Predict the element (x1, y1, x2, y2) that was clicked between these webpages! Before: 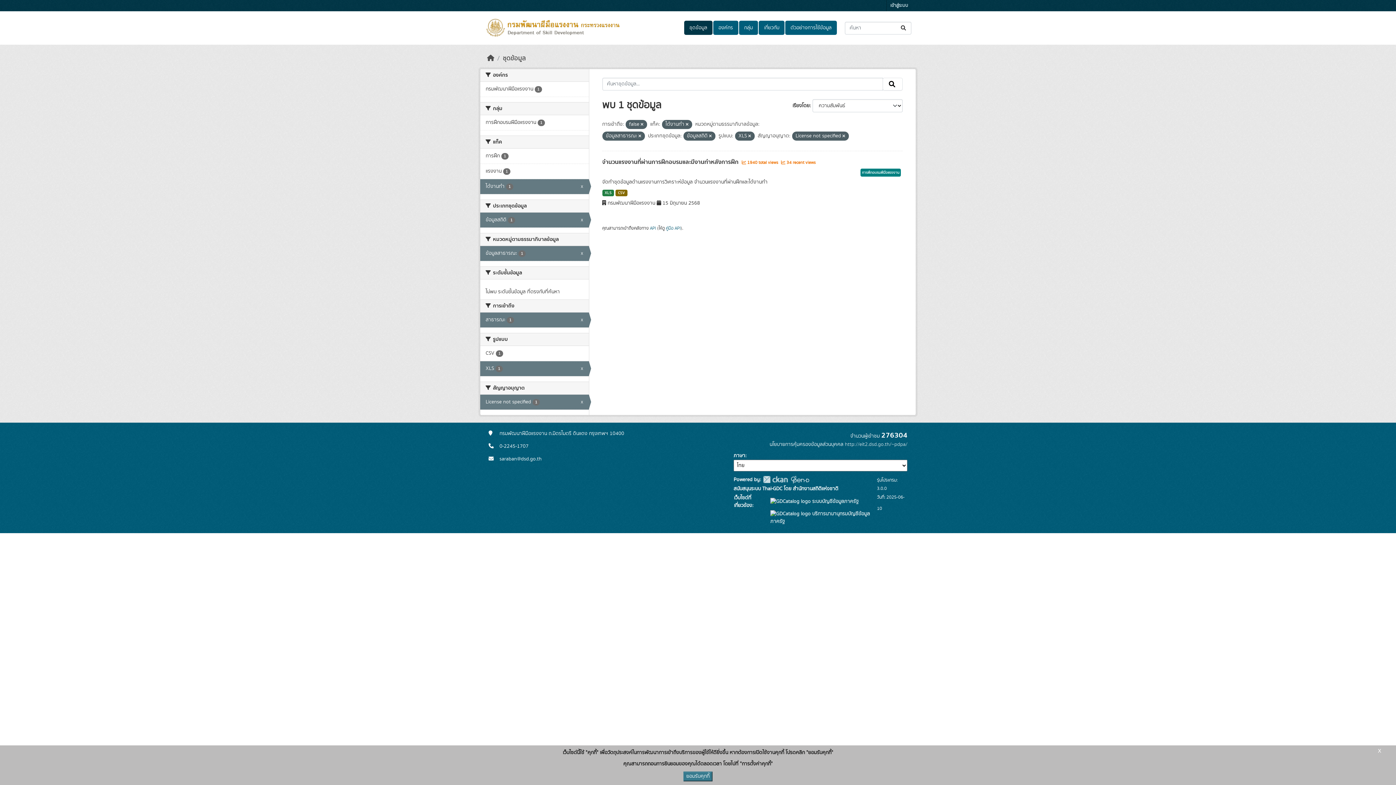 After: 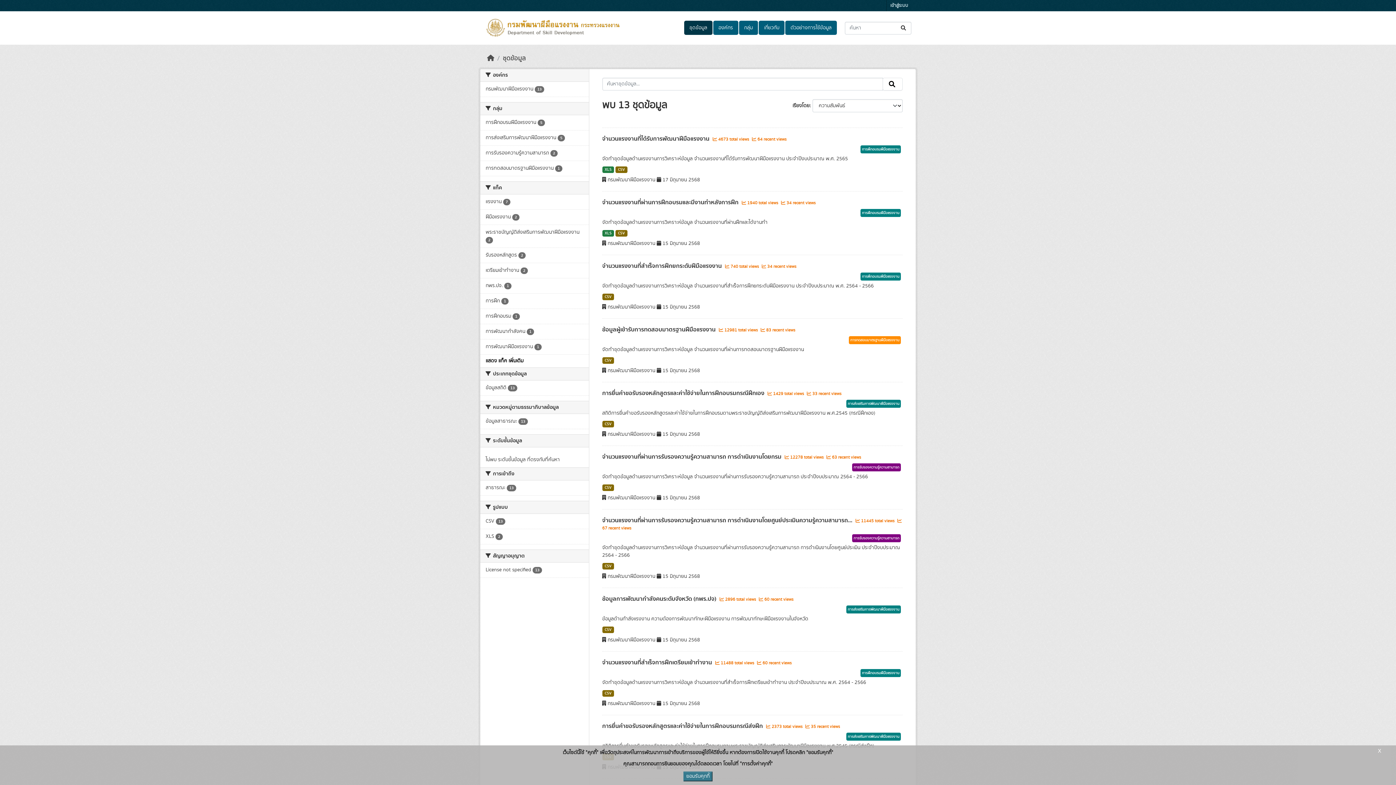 Action: bbox: (684, 20, 712, 34) label: ชุดข้อมูล